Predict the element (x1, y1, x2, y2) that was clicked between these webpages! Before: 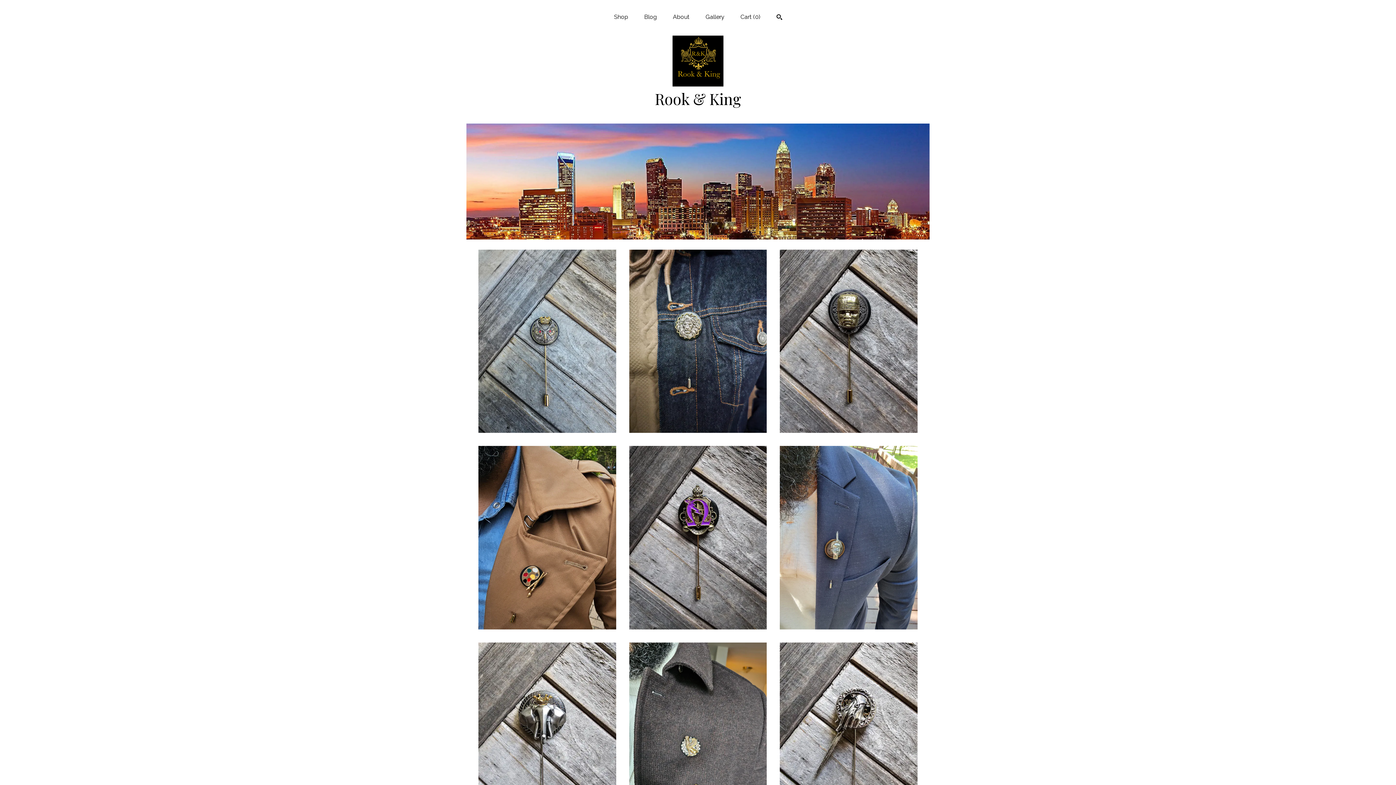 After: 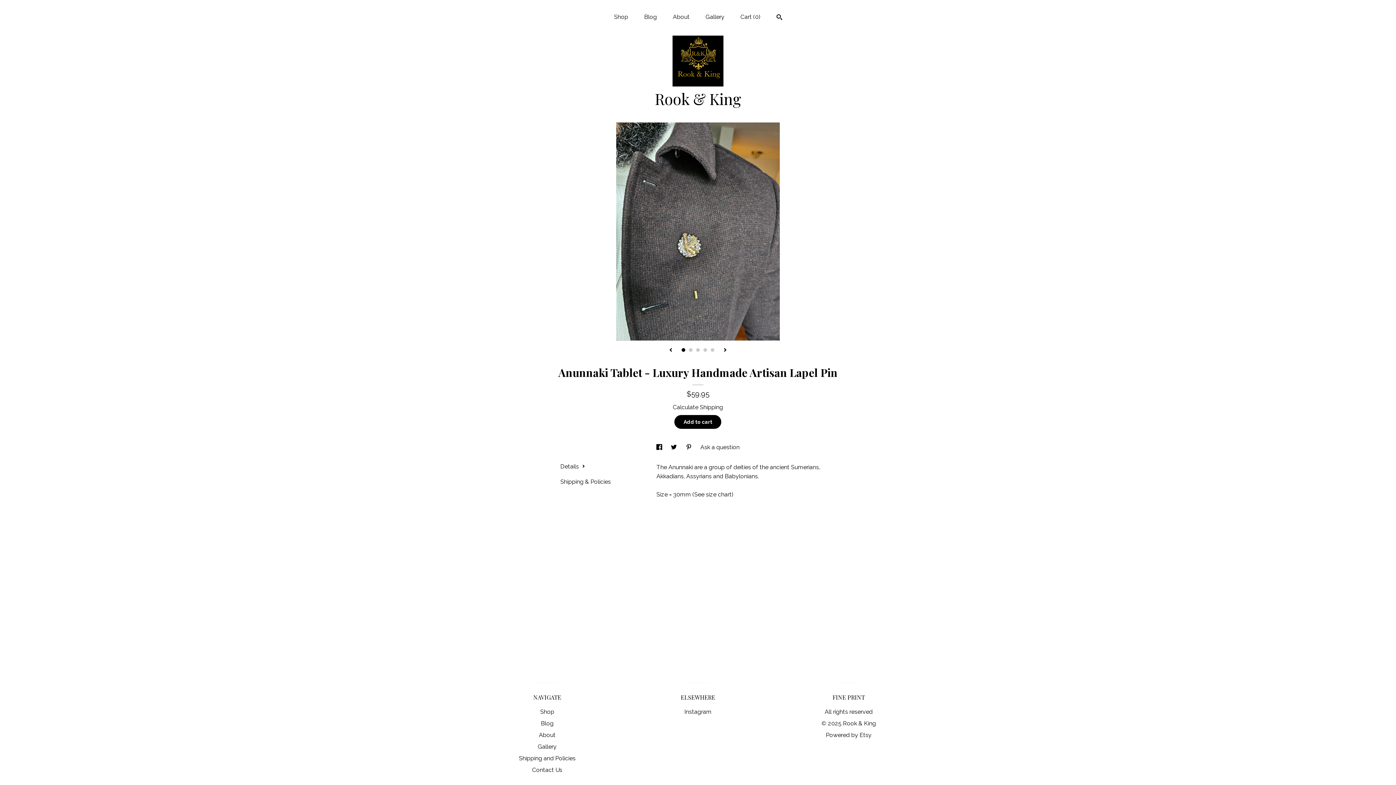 Action: label: Anunnaki Tablet - Luxury Handmade Artisan Lapel Pin$59.95 bbox: (629, 643, 767, 829)